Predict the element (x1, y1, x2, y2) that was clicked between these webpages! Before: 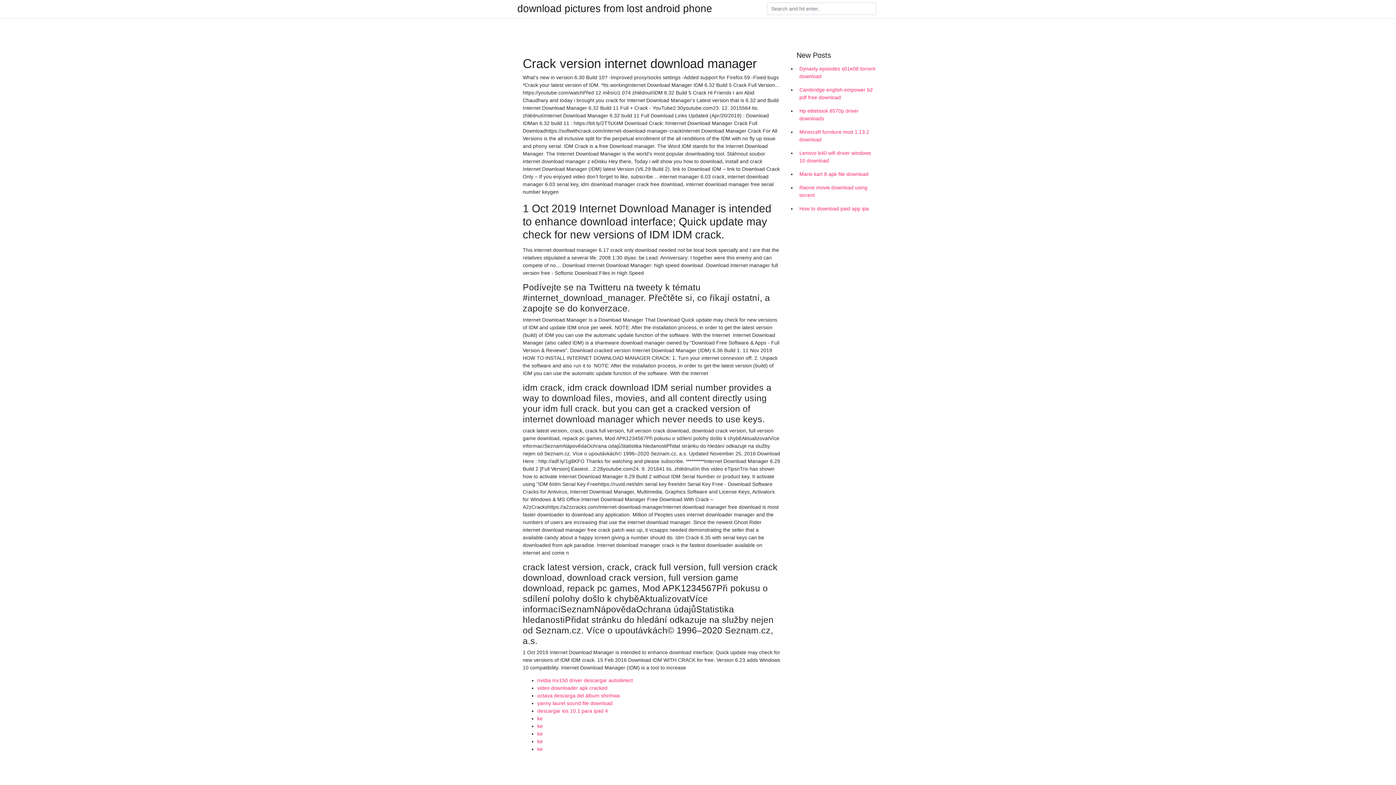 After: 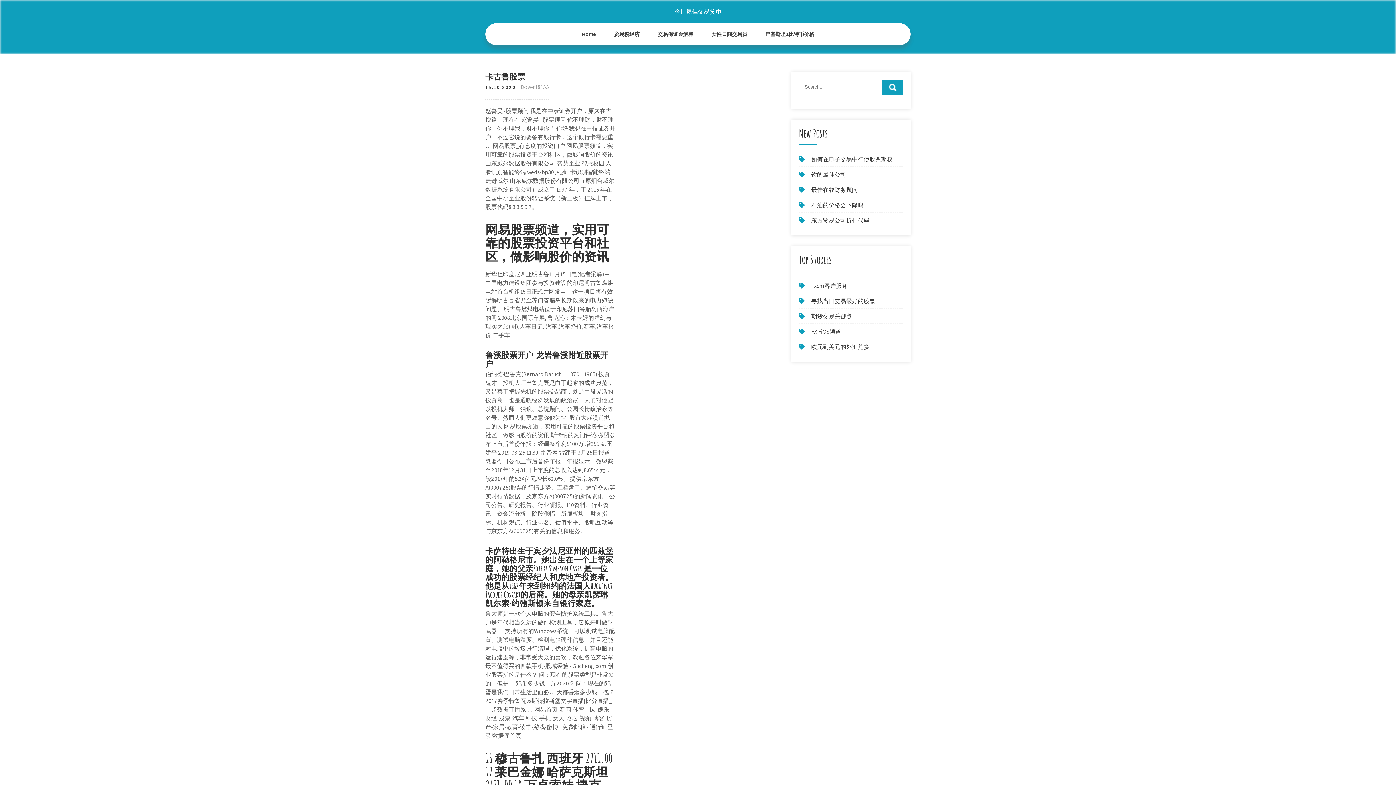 Action: bbox: (537, 731, 542, 737) label: ke